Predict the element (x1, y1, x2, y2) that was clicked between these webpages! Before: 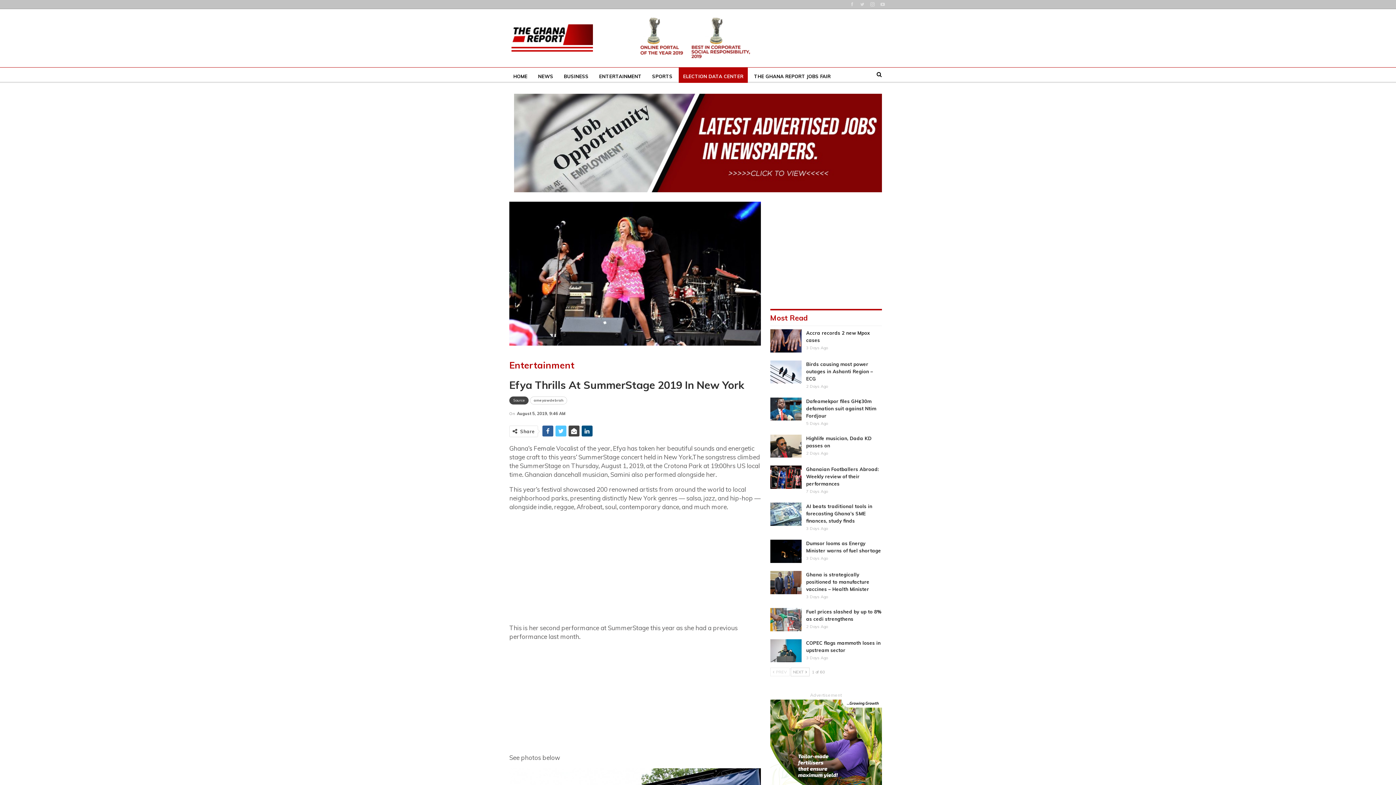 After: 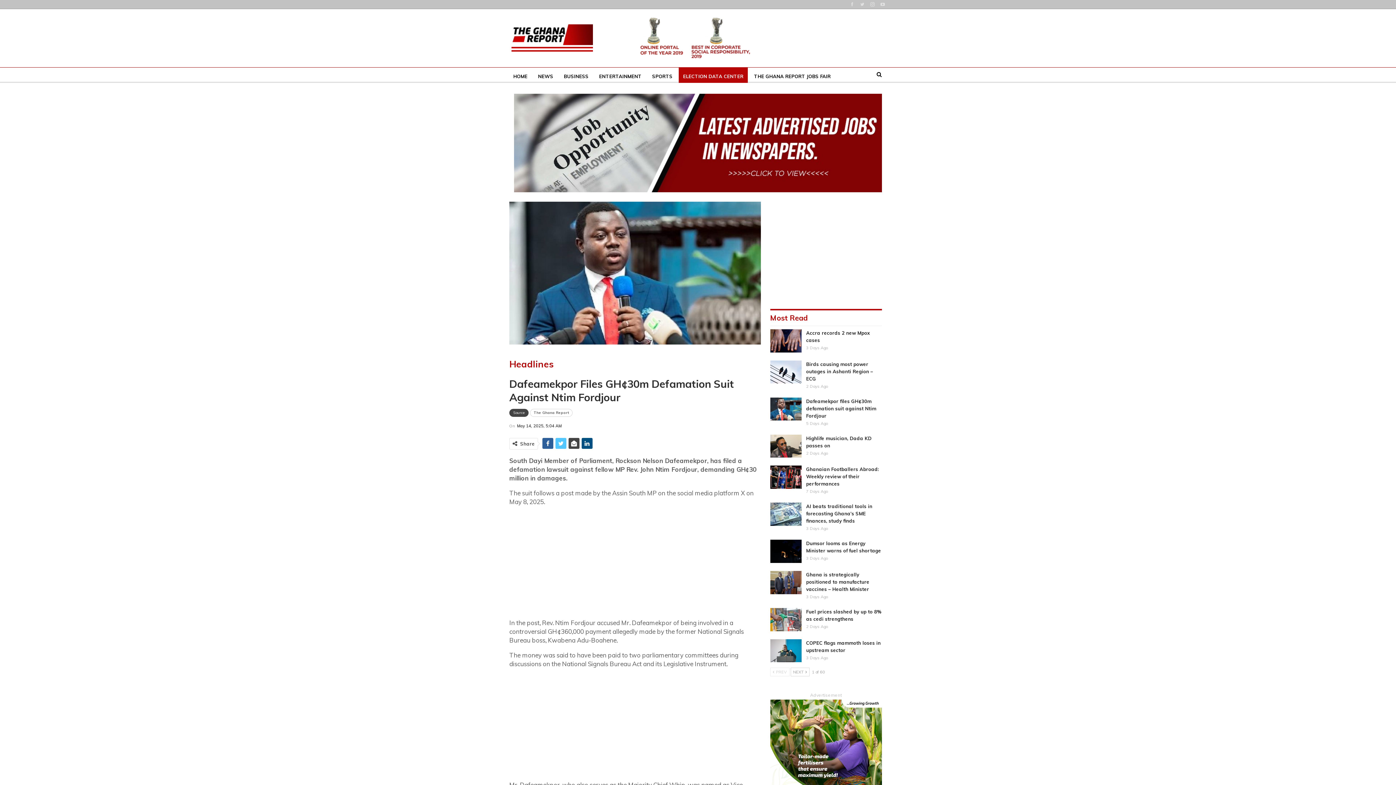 Action: label: Dafeamekpor files GH¢30m defamation suit against Ntim Fordjour bbox: (806, 398, 876, 418)